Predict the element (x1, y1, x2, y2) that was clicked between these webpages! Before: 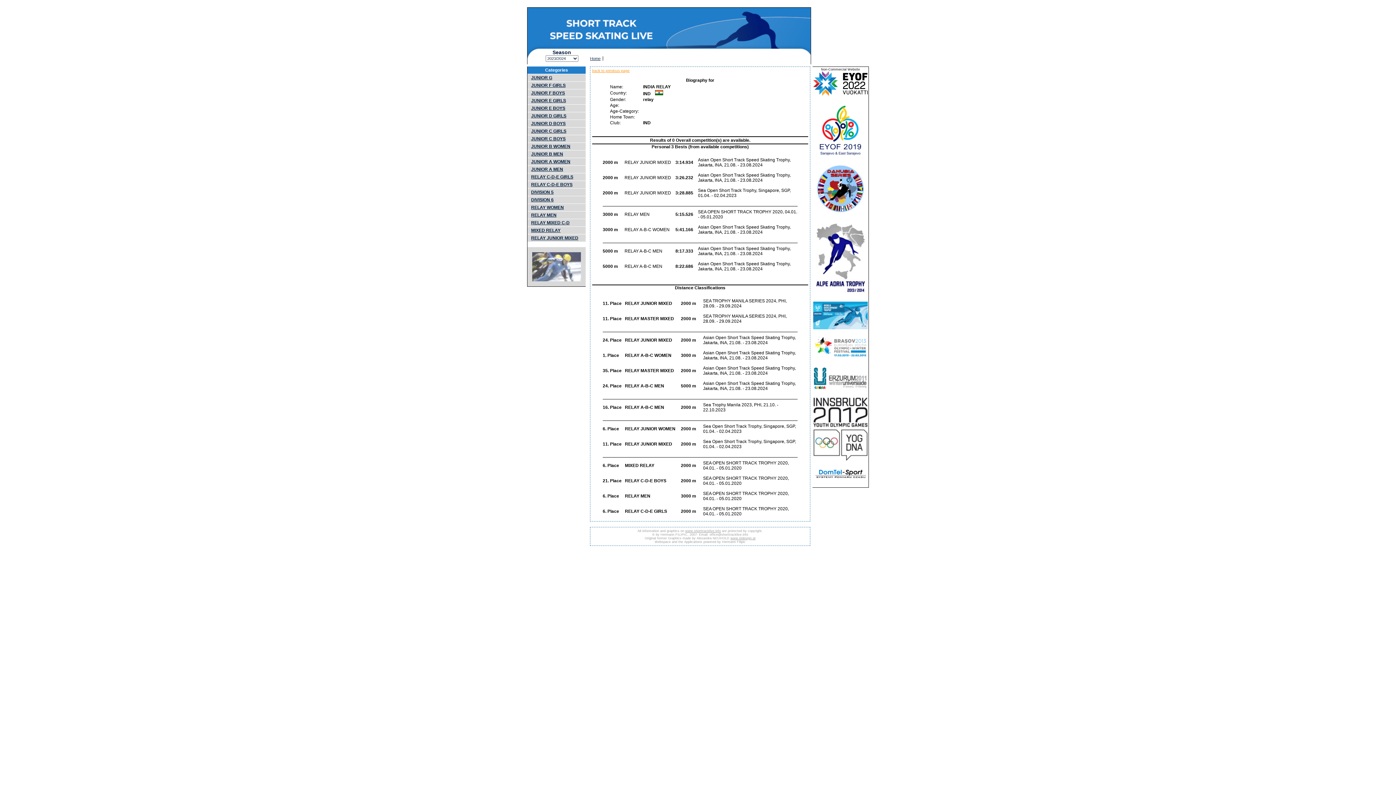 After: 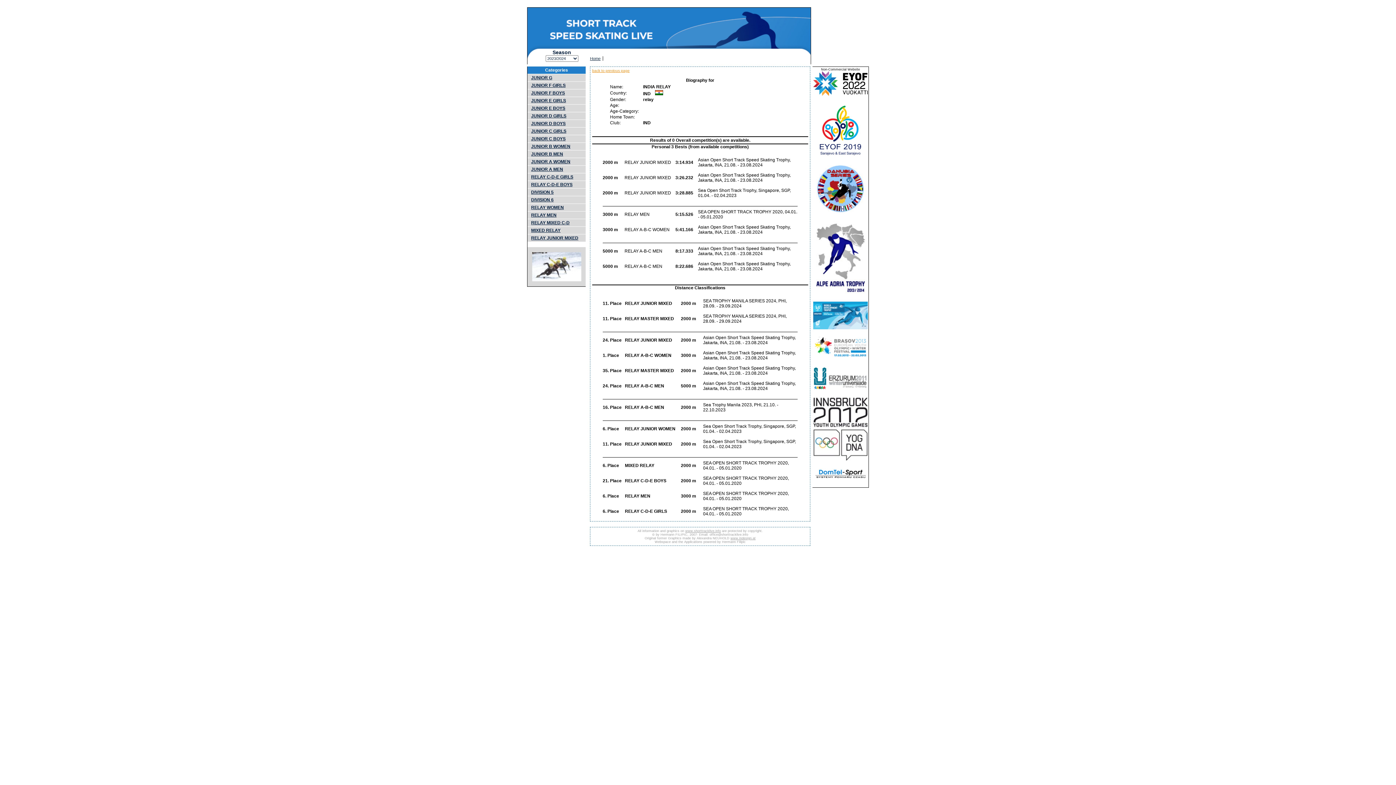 Action: bbox: (813, 356, 868, 360)